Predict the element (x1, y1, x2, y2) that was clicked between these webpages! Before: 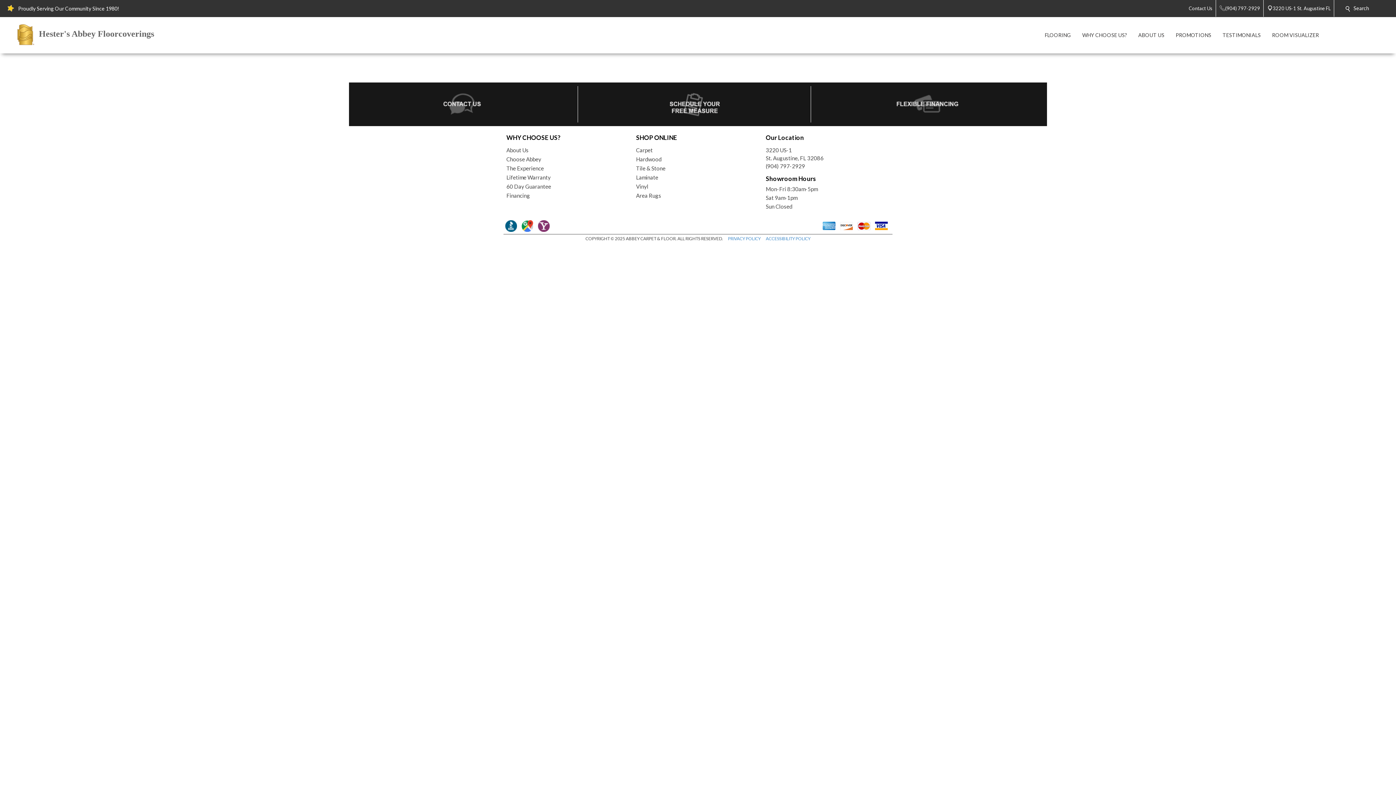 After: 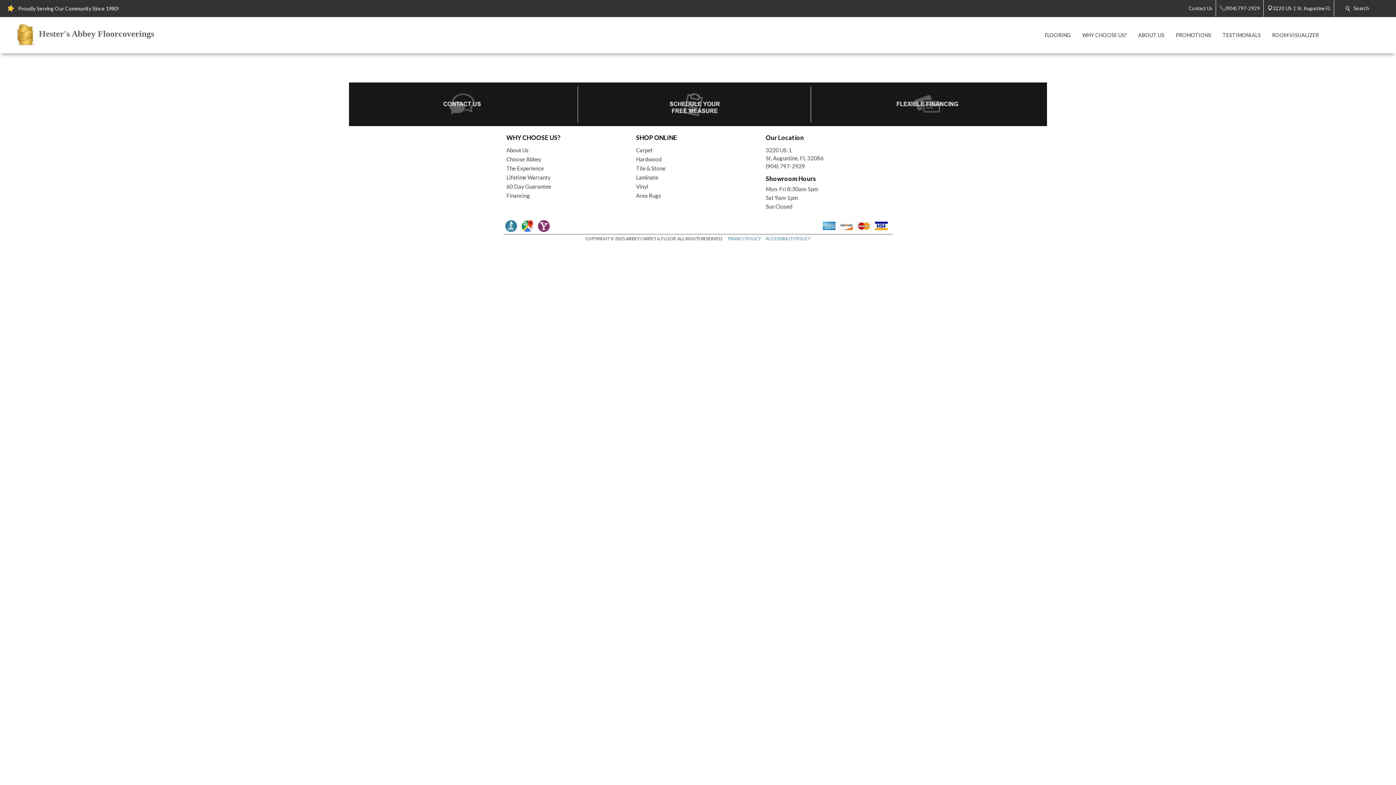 Action: label:   bbox: (505, 226, 518, 232)